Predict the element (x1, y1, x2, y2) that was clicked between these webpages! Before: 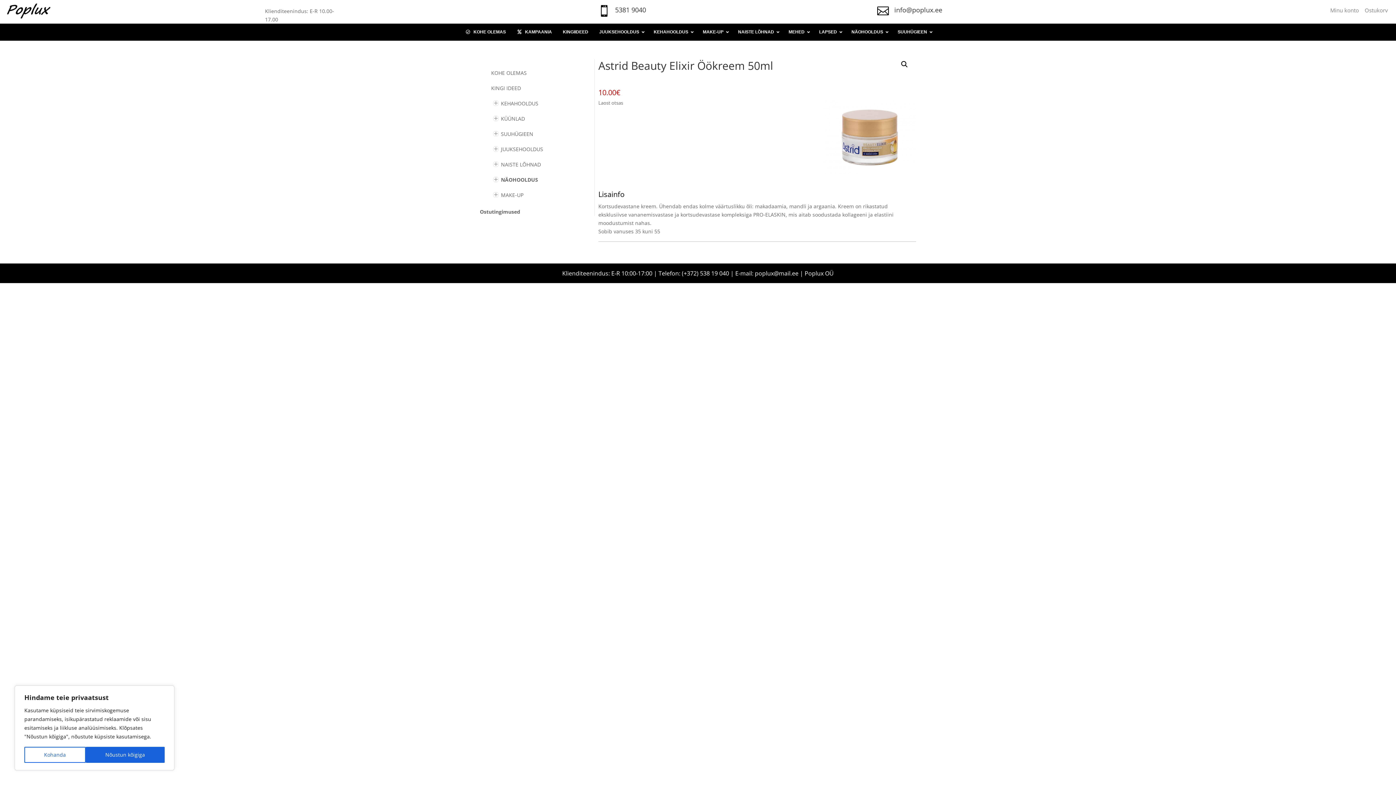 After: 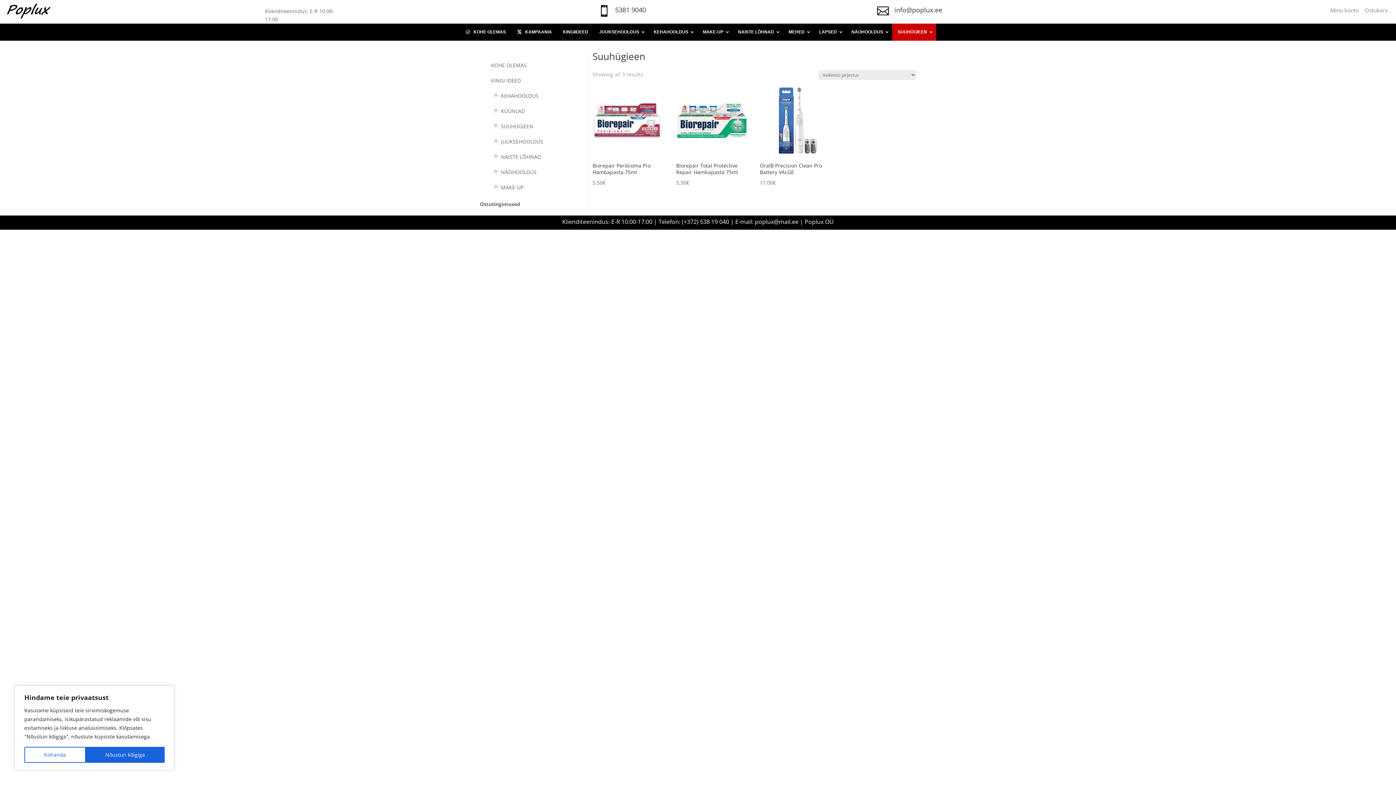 Action: label: SUUHÜGIEEN bbox: (892, 23, 936, 40)